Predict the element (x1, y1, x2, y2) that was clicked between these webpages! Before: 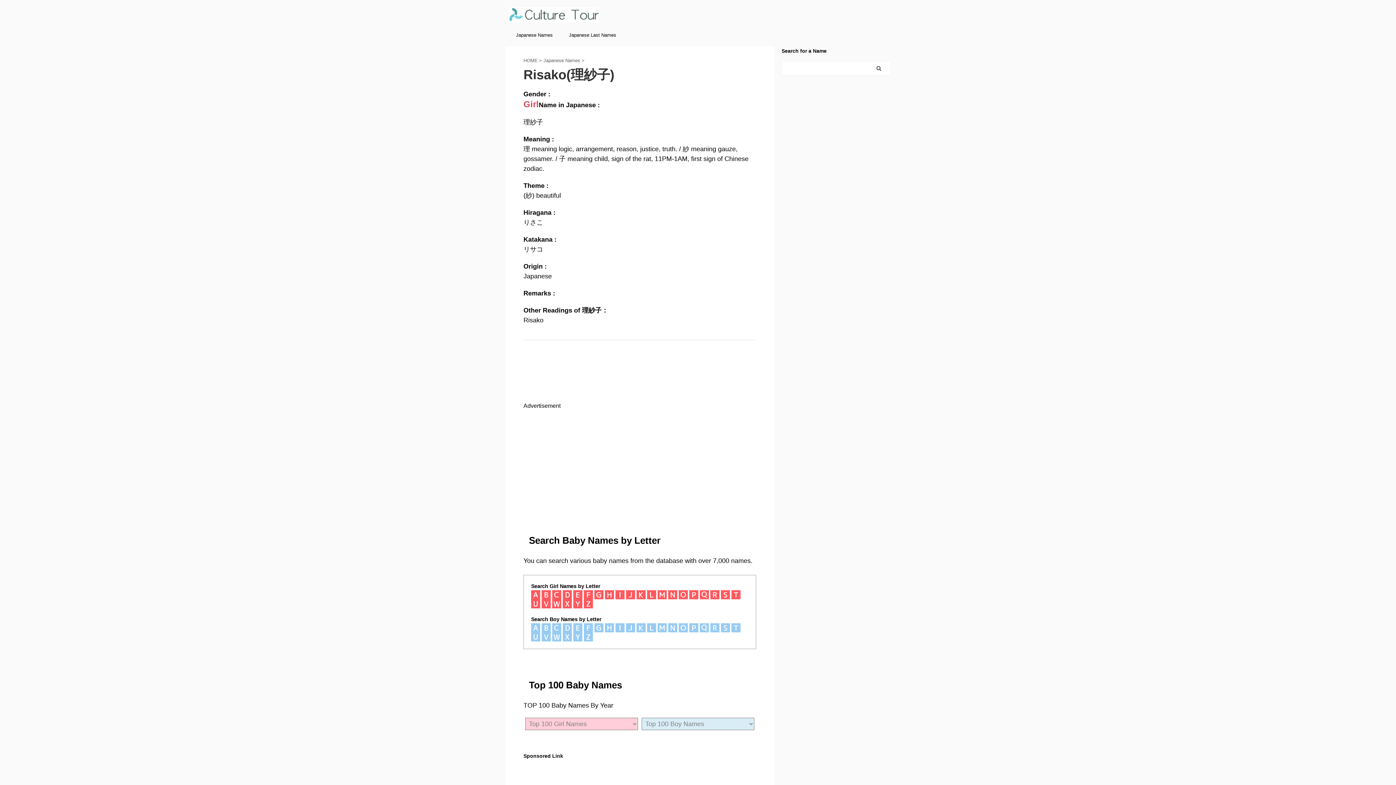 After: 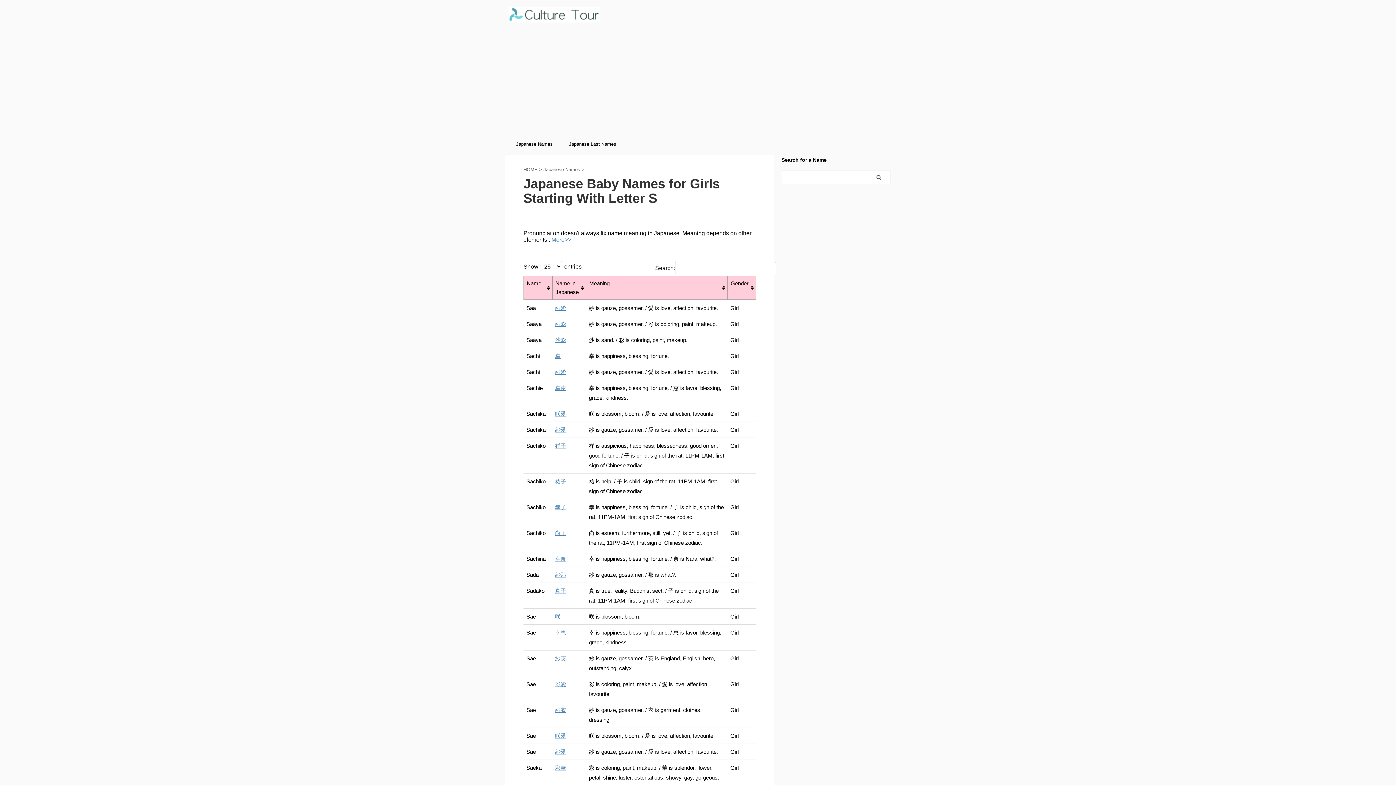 Action: bbox: (721, 592, 730, 598)